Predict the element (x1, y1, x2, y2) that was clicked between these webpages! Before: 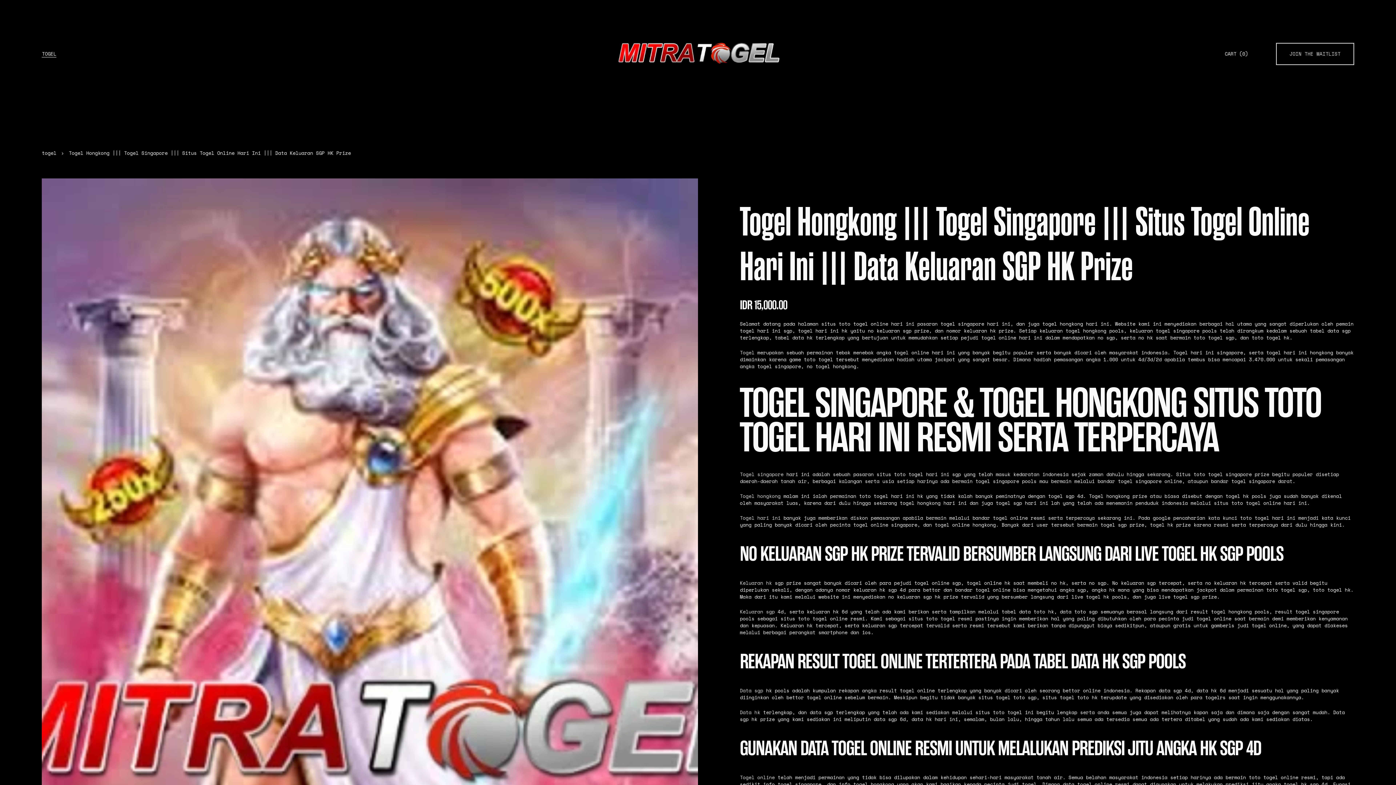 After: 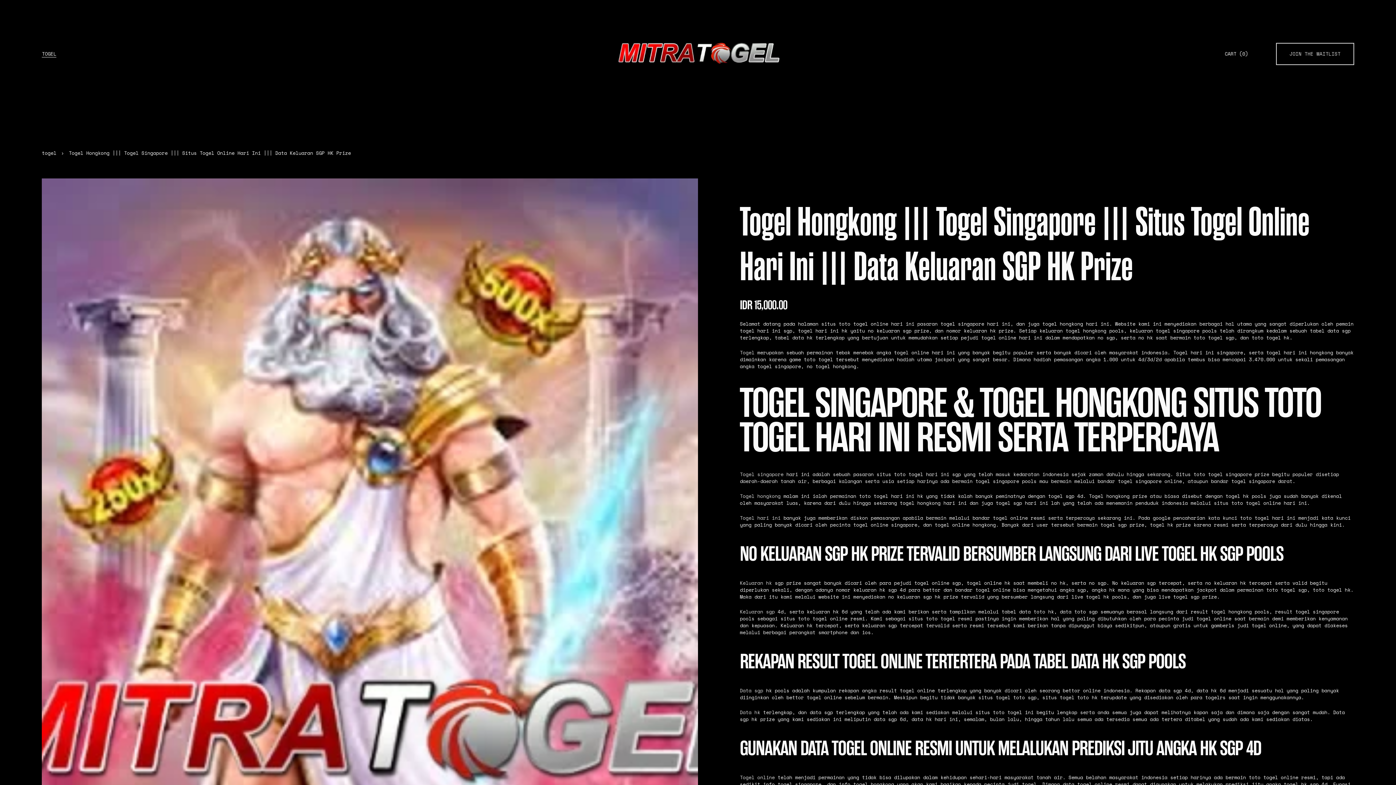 Action: bbox: (740, 608, 774, 615) label: Keluaran sgp